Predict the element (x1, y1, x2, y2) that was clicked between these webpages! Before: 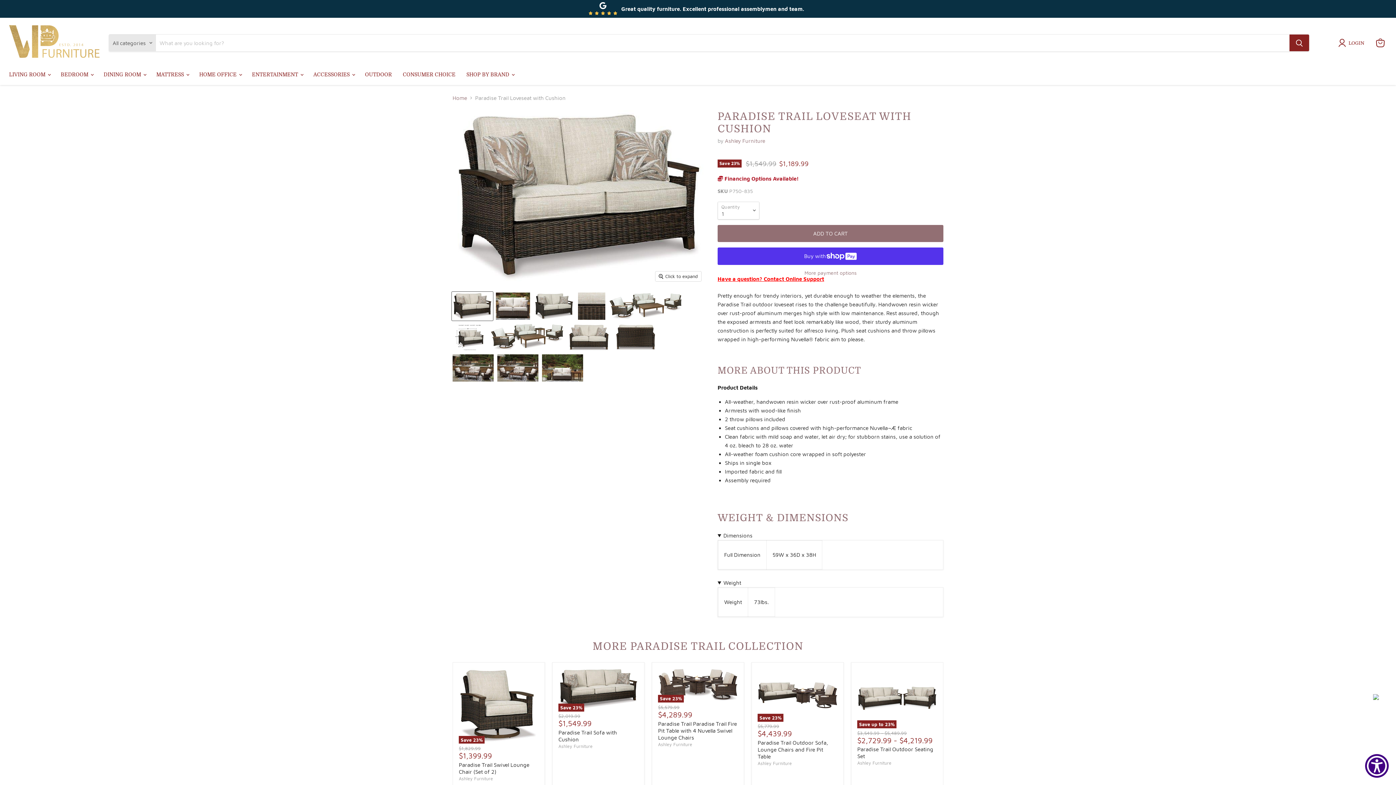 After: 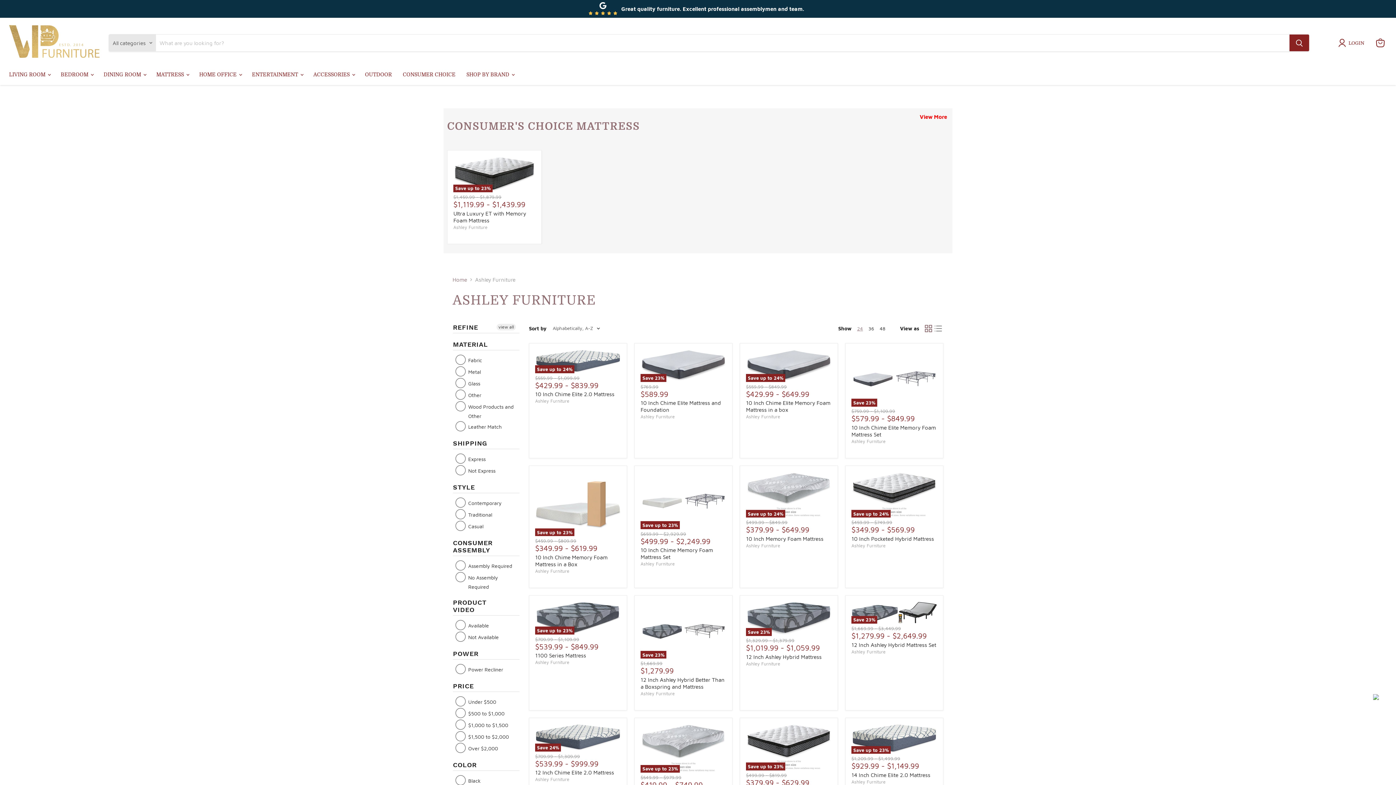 Action: label: Ashley Furniture bbox: (658, 742, 692, 747)